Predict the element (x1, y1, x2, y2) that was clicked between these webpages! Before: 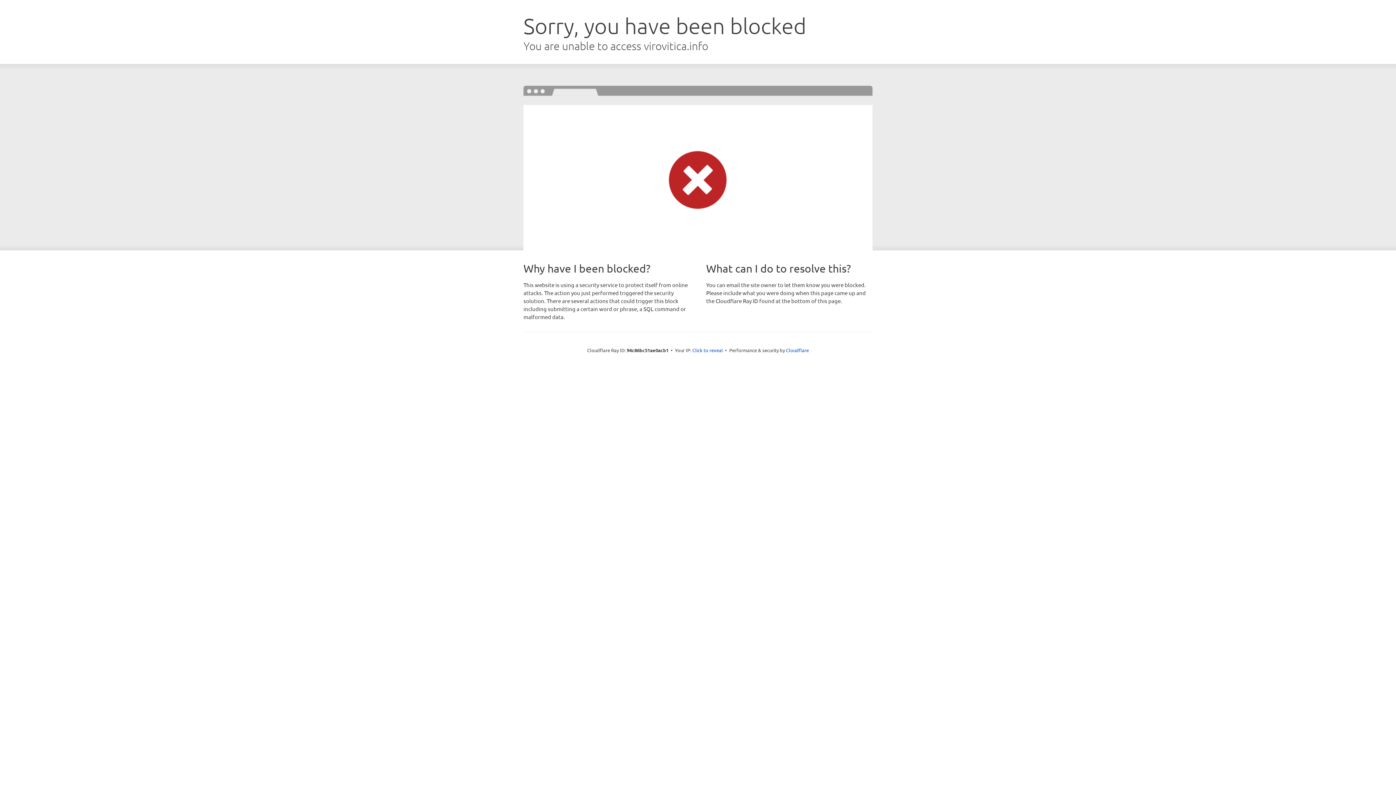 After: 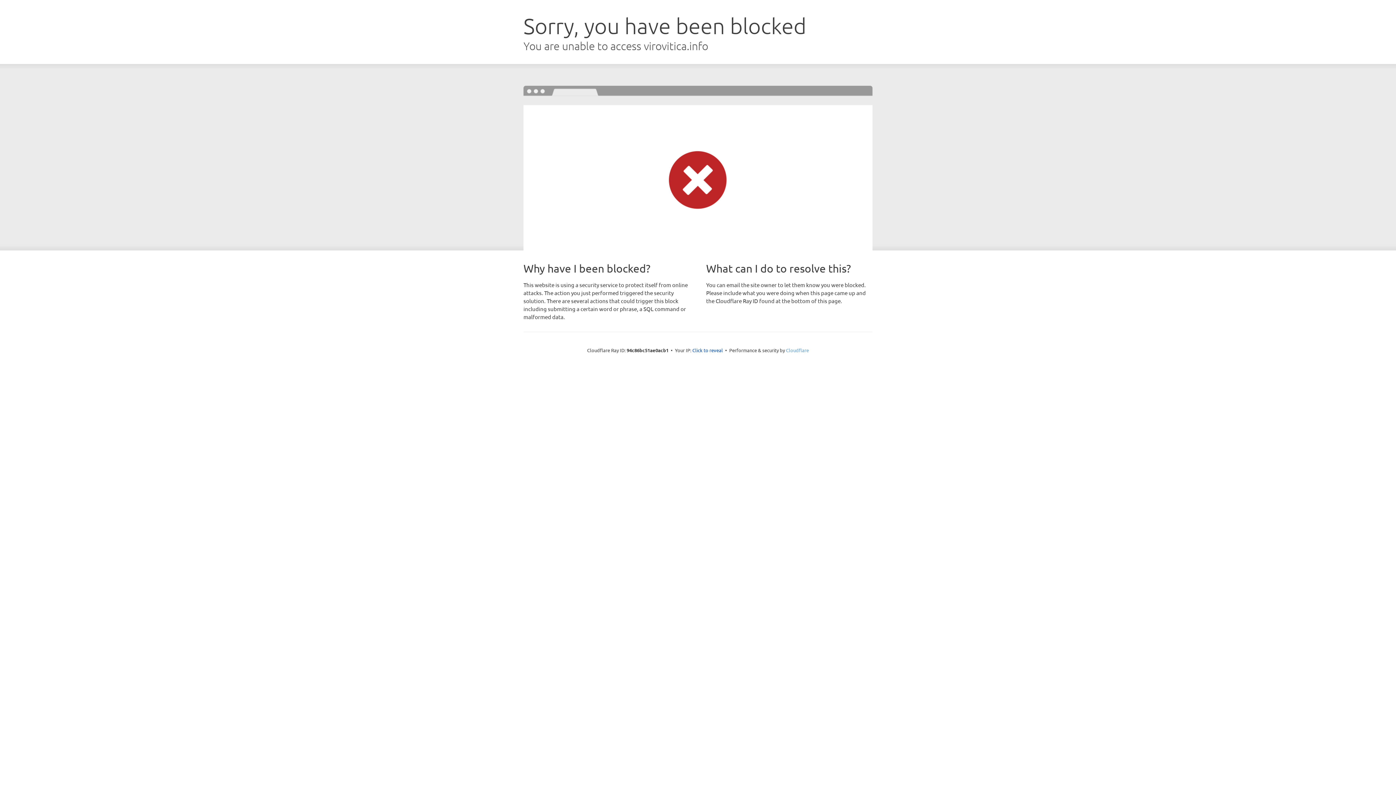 Action: label: Cloudflare bbox: (786, 347, 809, 353)